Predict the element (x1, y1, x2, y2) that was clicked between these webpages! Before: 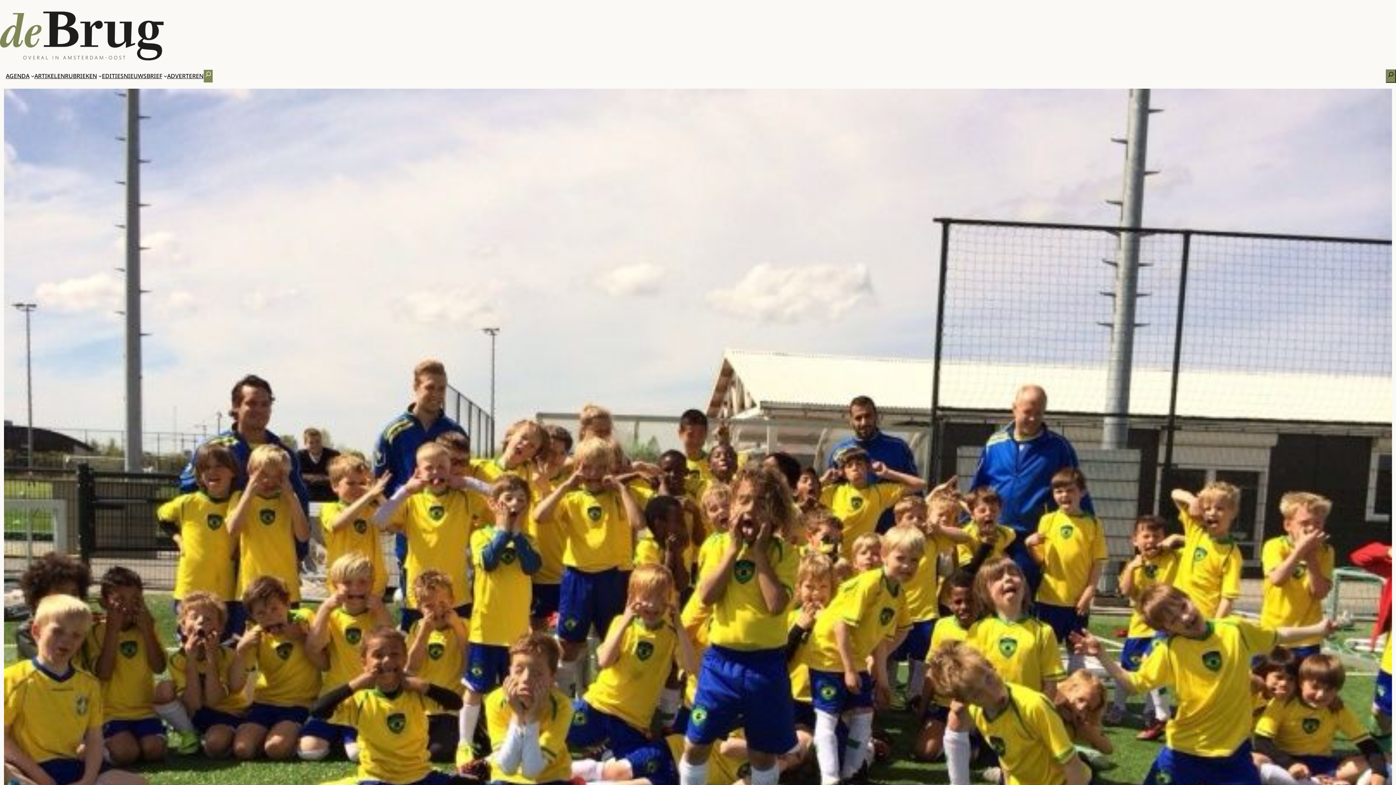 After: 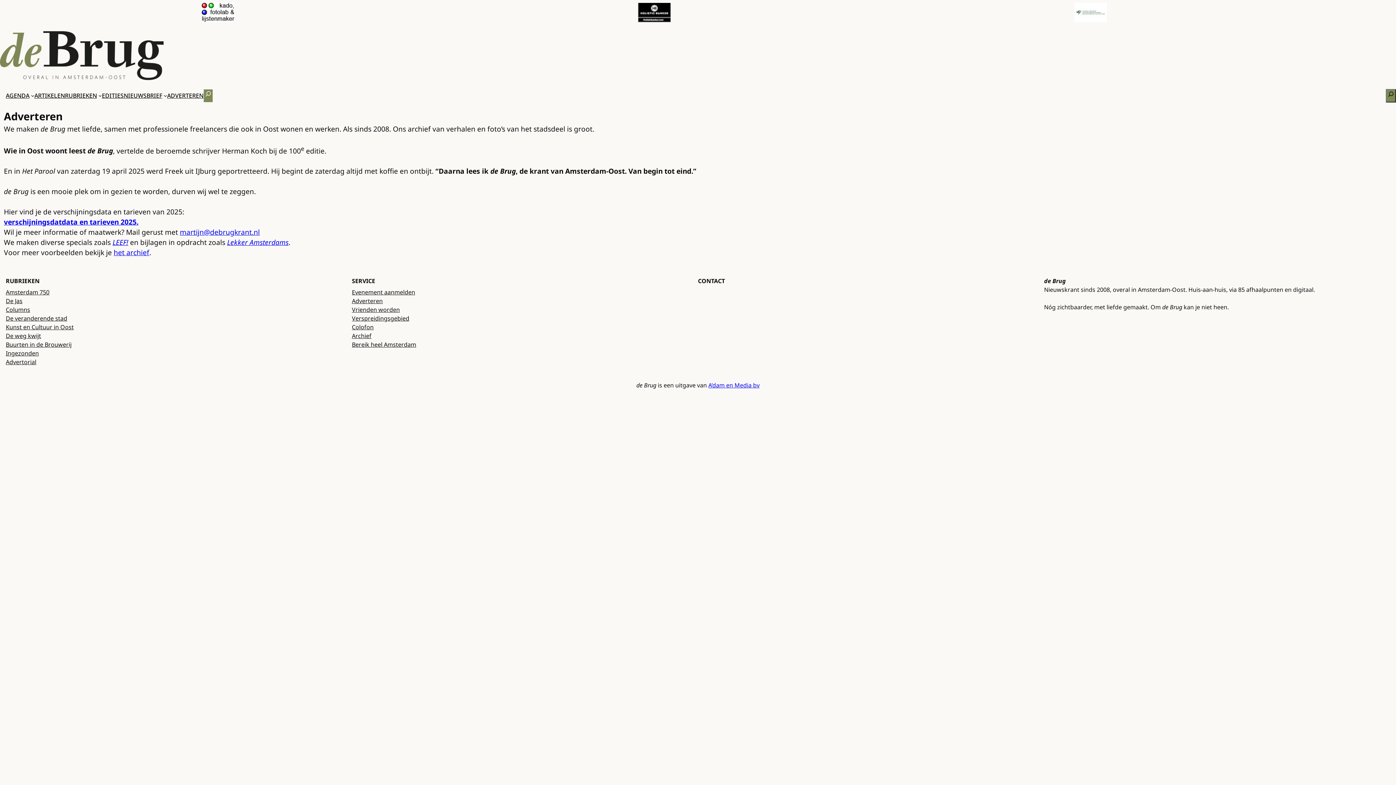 Action: bbox: (167, 71, 203, 80) label: ADVERTEREN